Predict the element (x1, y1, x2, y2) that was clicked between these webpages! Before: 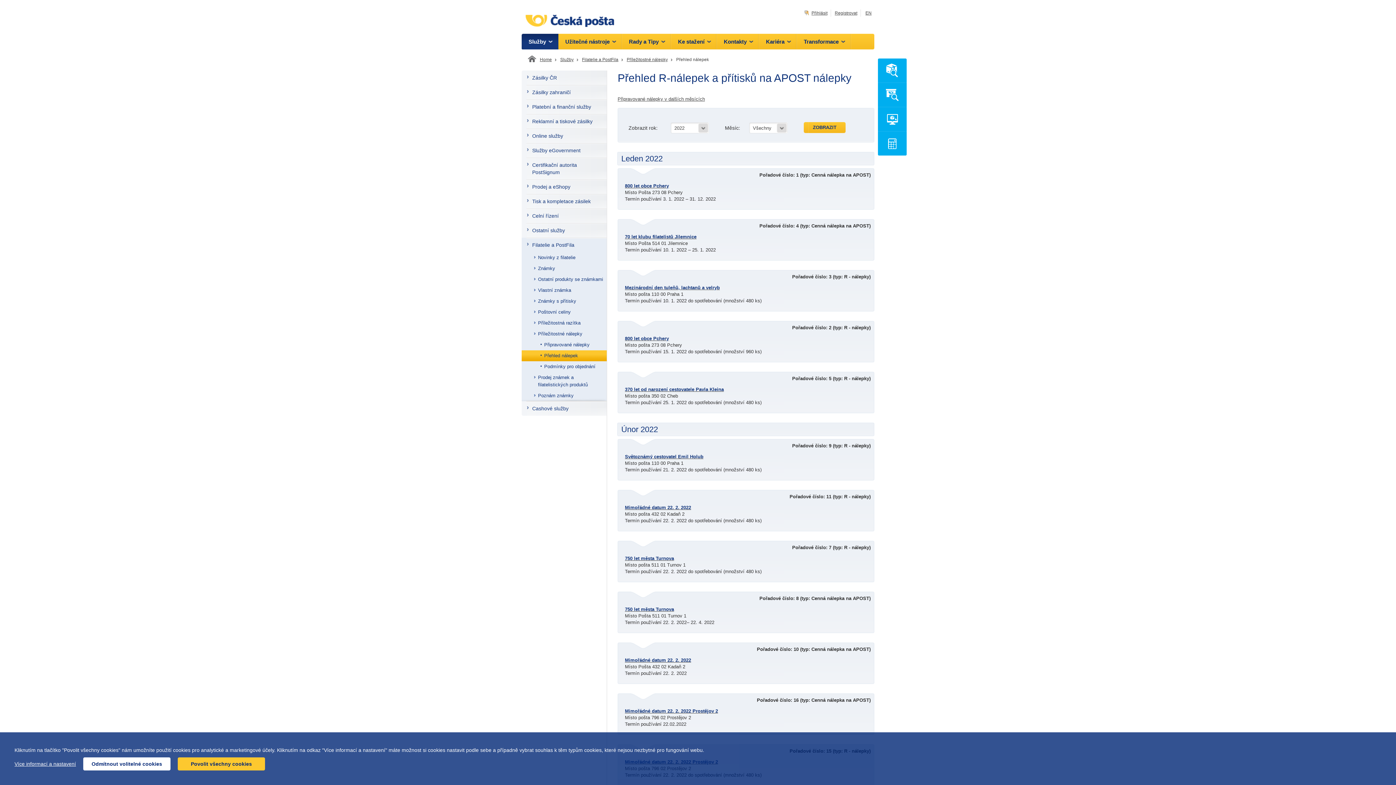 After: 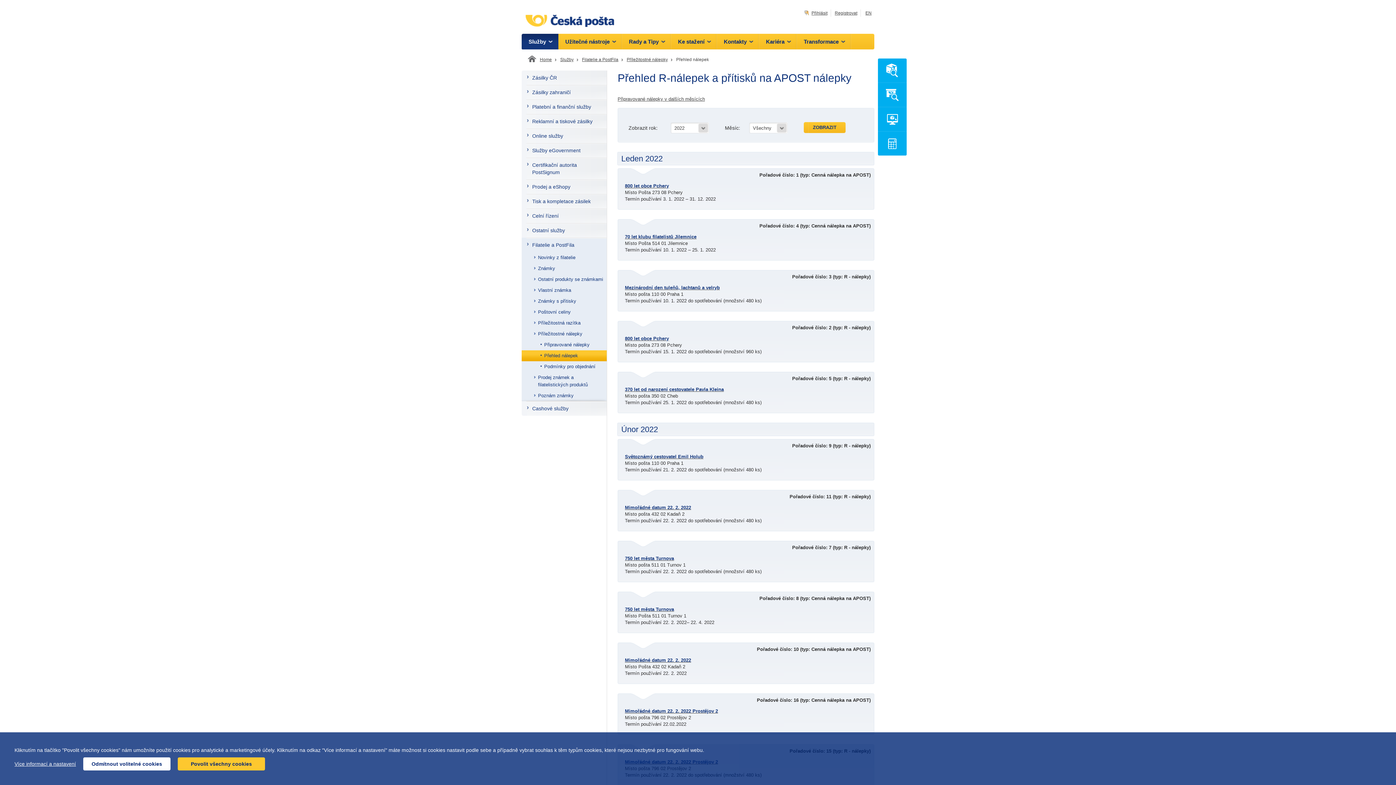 Action: label: Přehled nálepek bbox: (674, 56, 709, 63)